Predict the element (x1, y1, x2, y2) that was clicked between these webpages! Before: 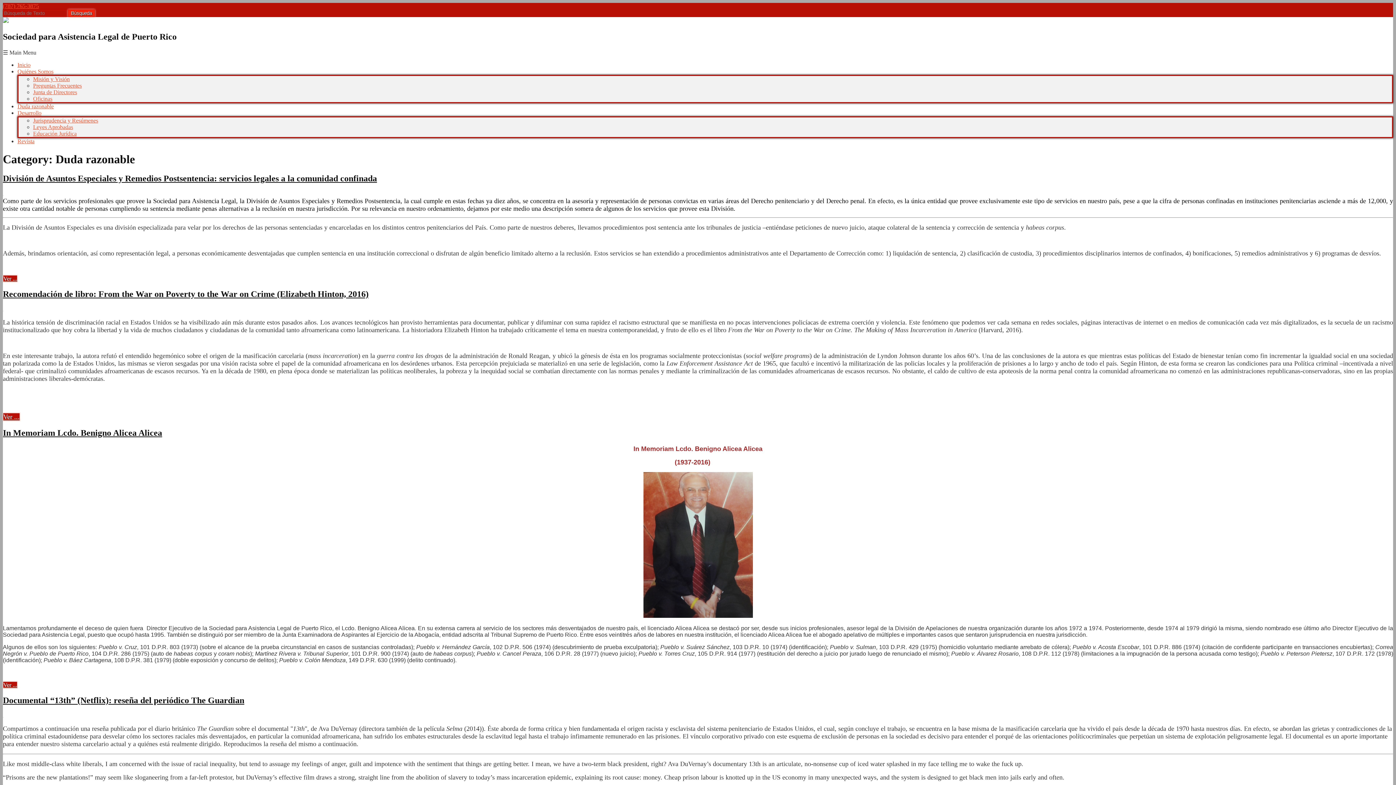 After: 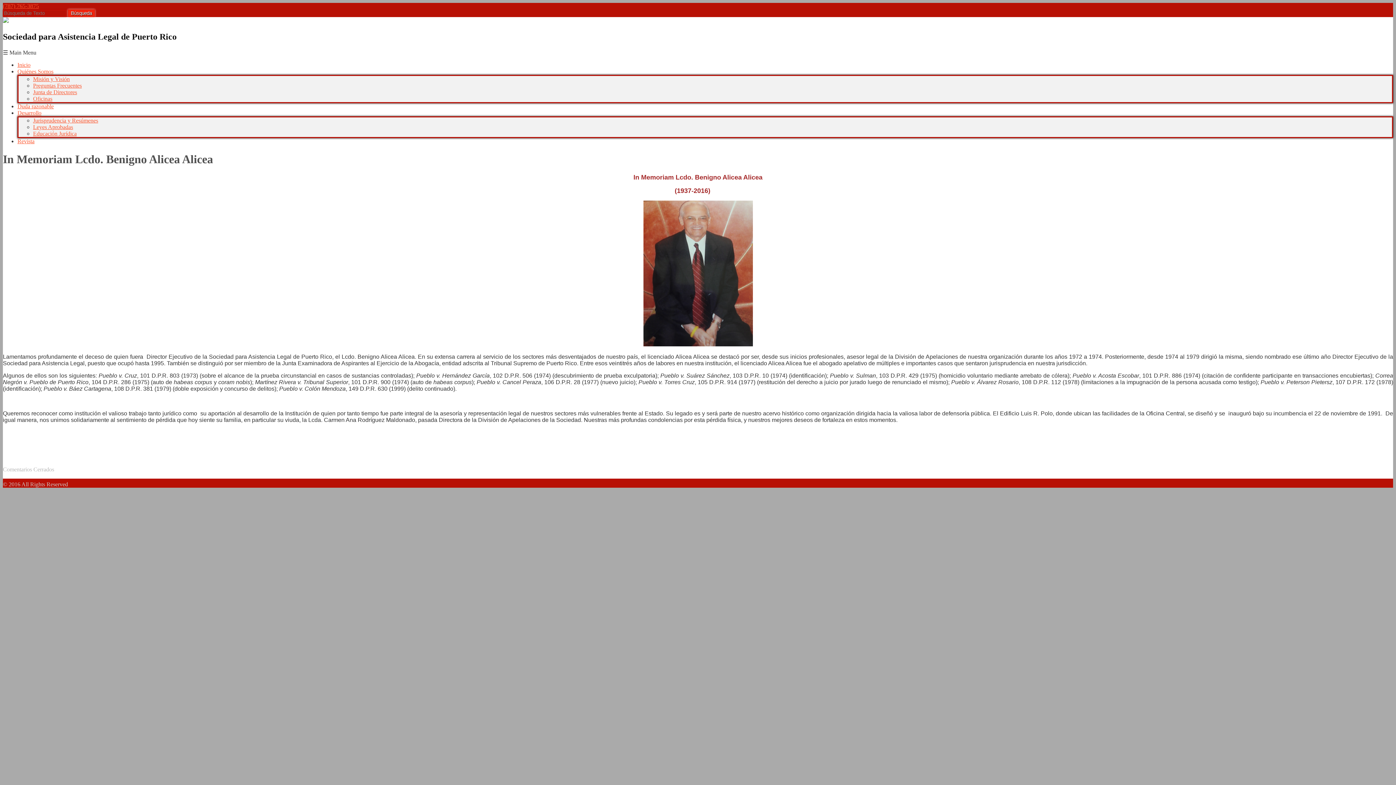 Action: bbox: (2, 428, 162, 437) label: In Memoriam Lcdo. Benigno Alicea Alicea